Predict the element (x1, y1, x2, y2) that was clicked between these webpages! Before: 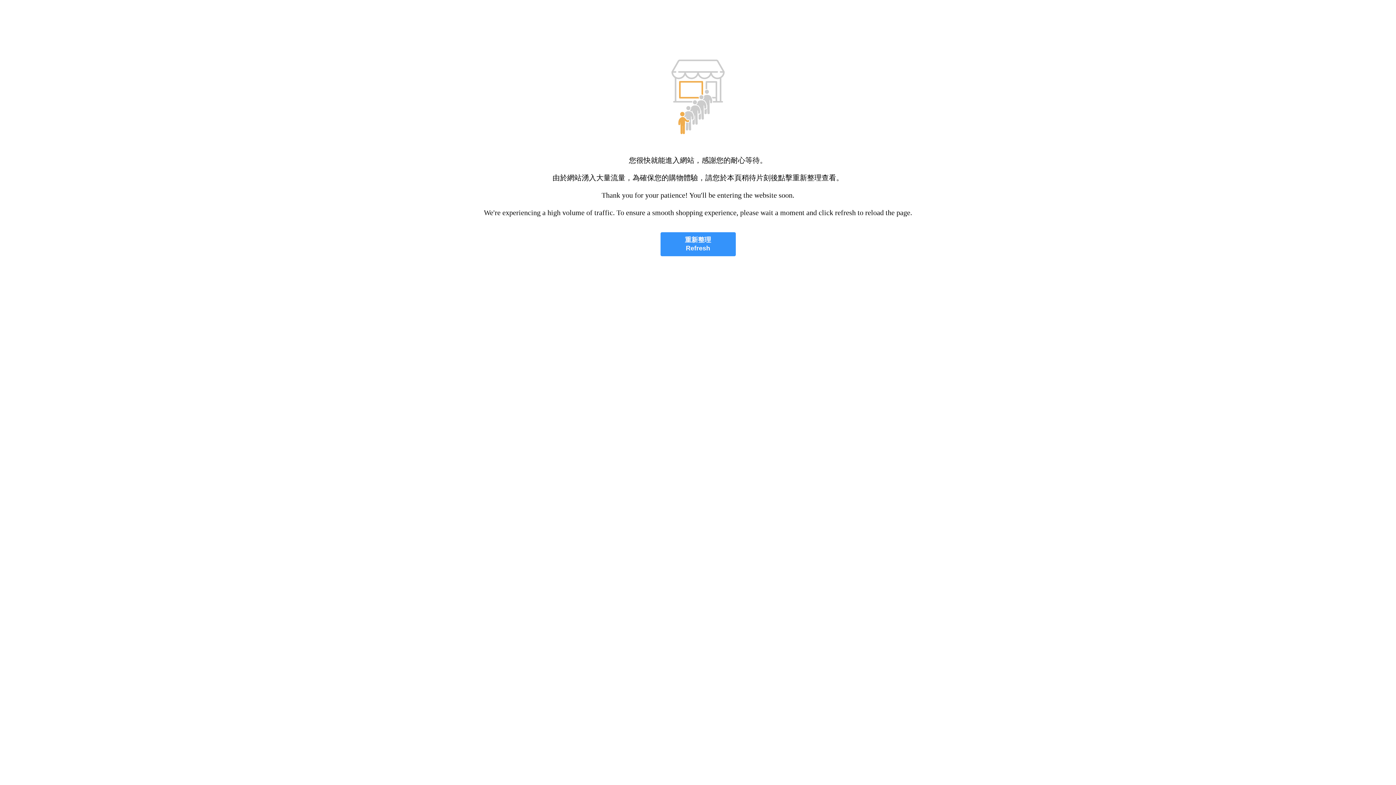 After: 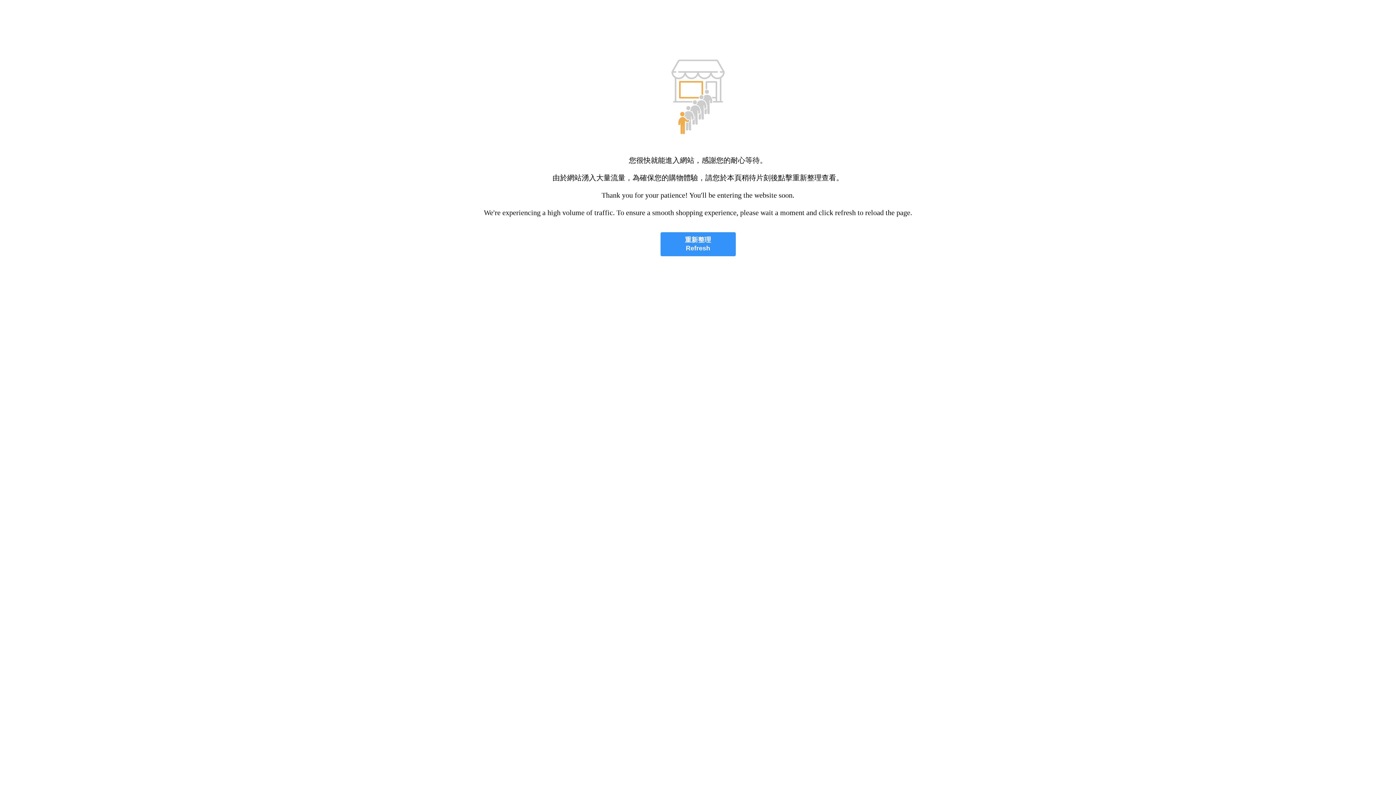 Action: label: 重新整理
Refresh bbox: (660, 232, 735, 256)